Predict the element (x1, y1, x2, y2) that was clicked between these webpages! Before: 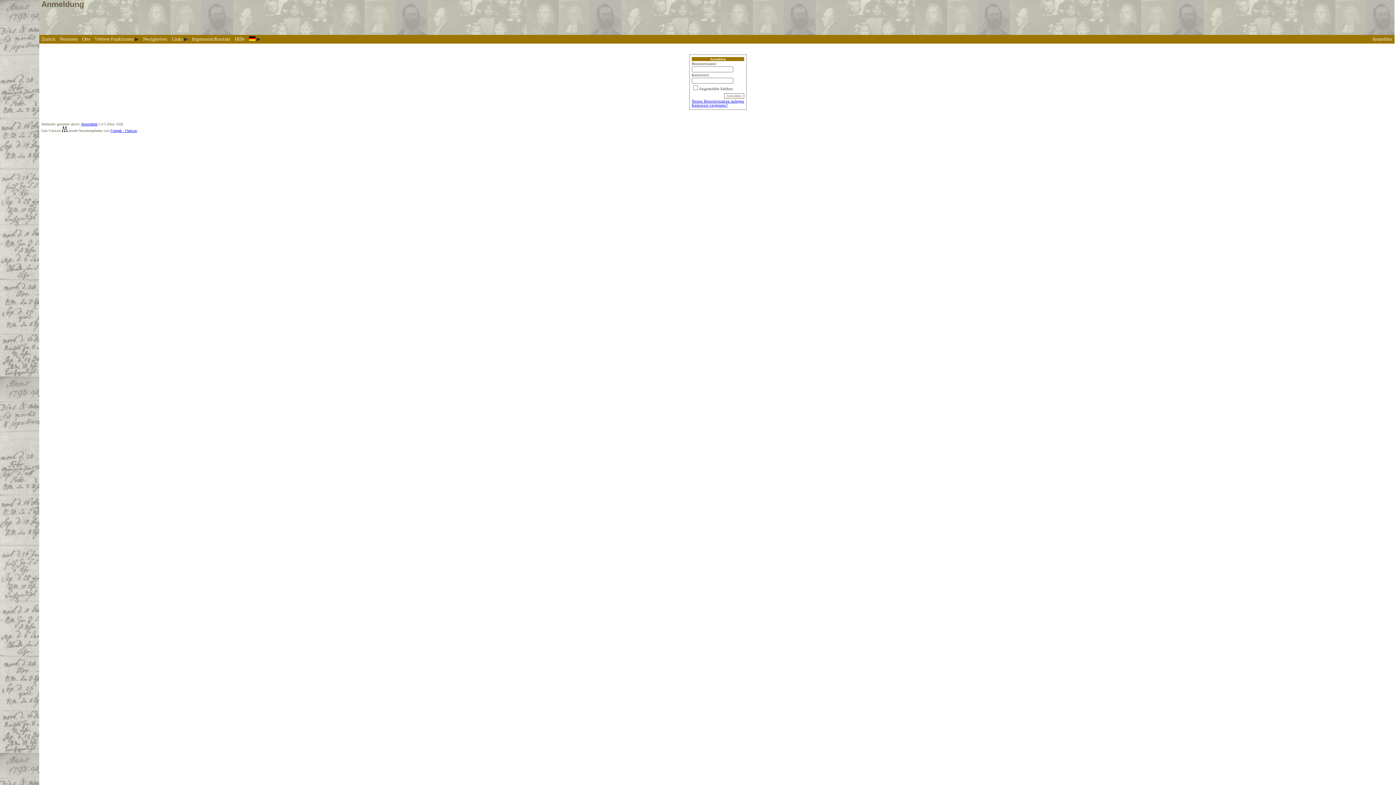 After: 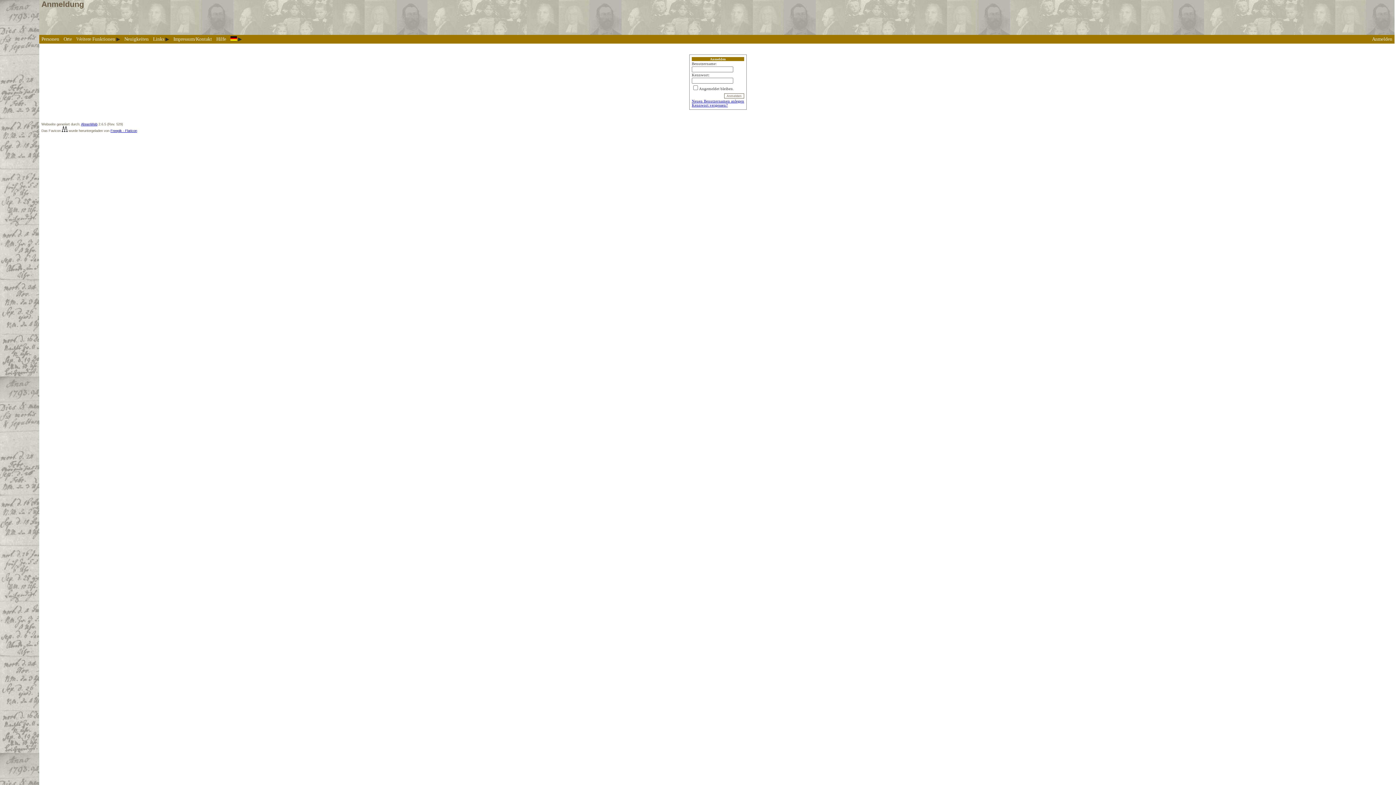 Action: bbox: (1370, 34, 1394, 43) label: Anmelden